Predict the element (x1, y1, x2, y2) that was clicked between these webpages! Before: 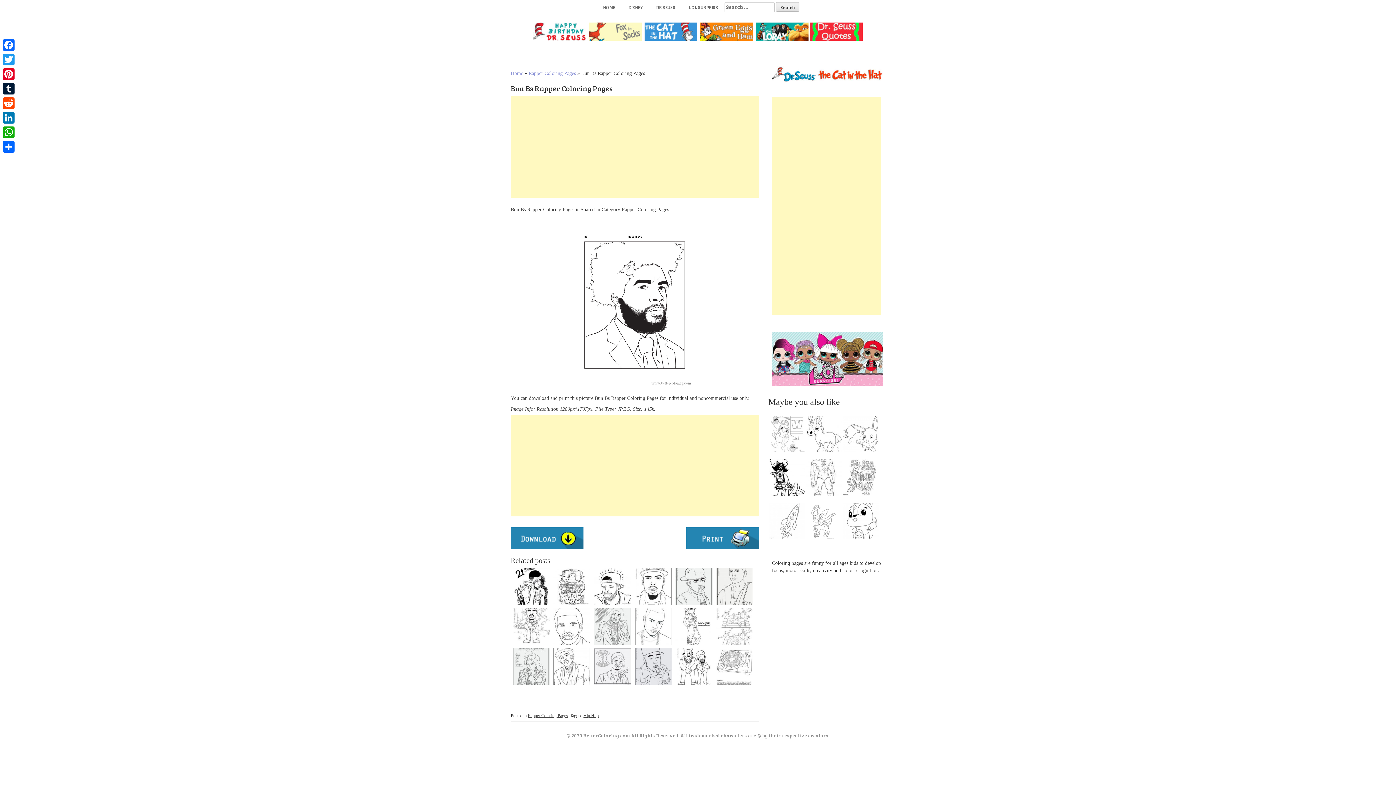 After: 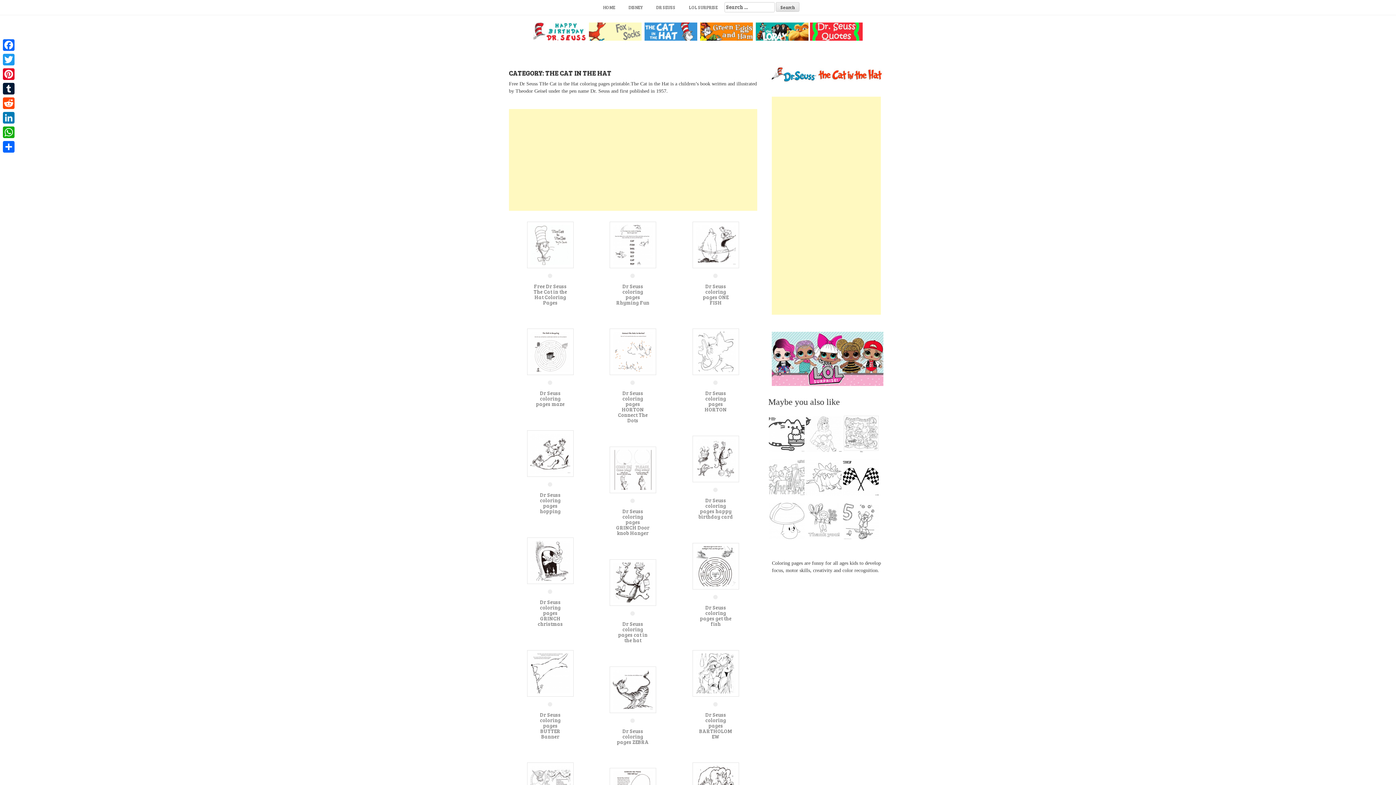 Action: bbox: (772, 70, 883, 76)